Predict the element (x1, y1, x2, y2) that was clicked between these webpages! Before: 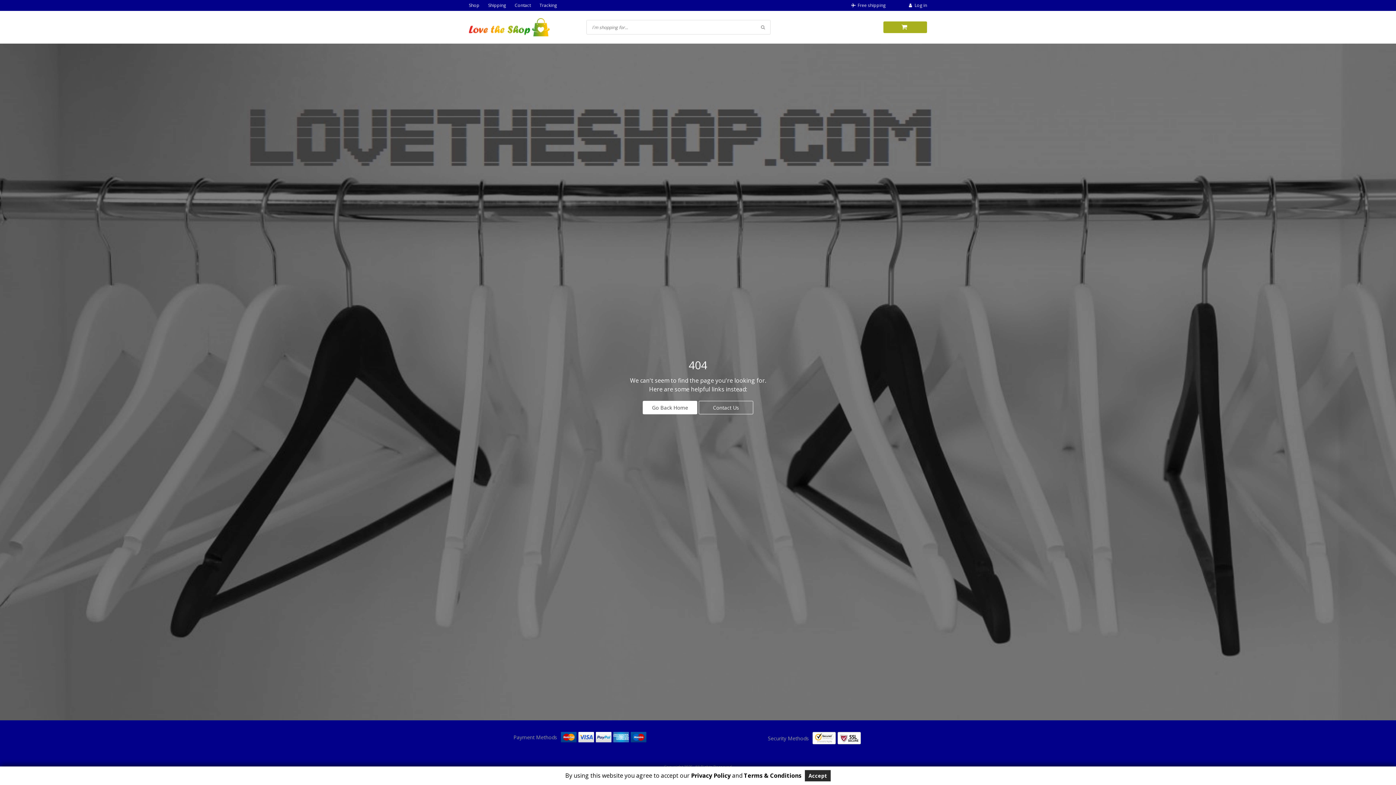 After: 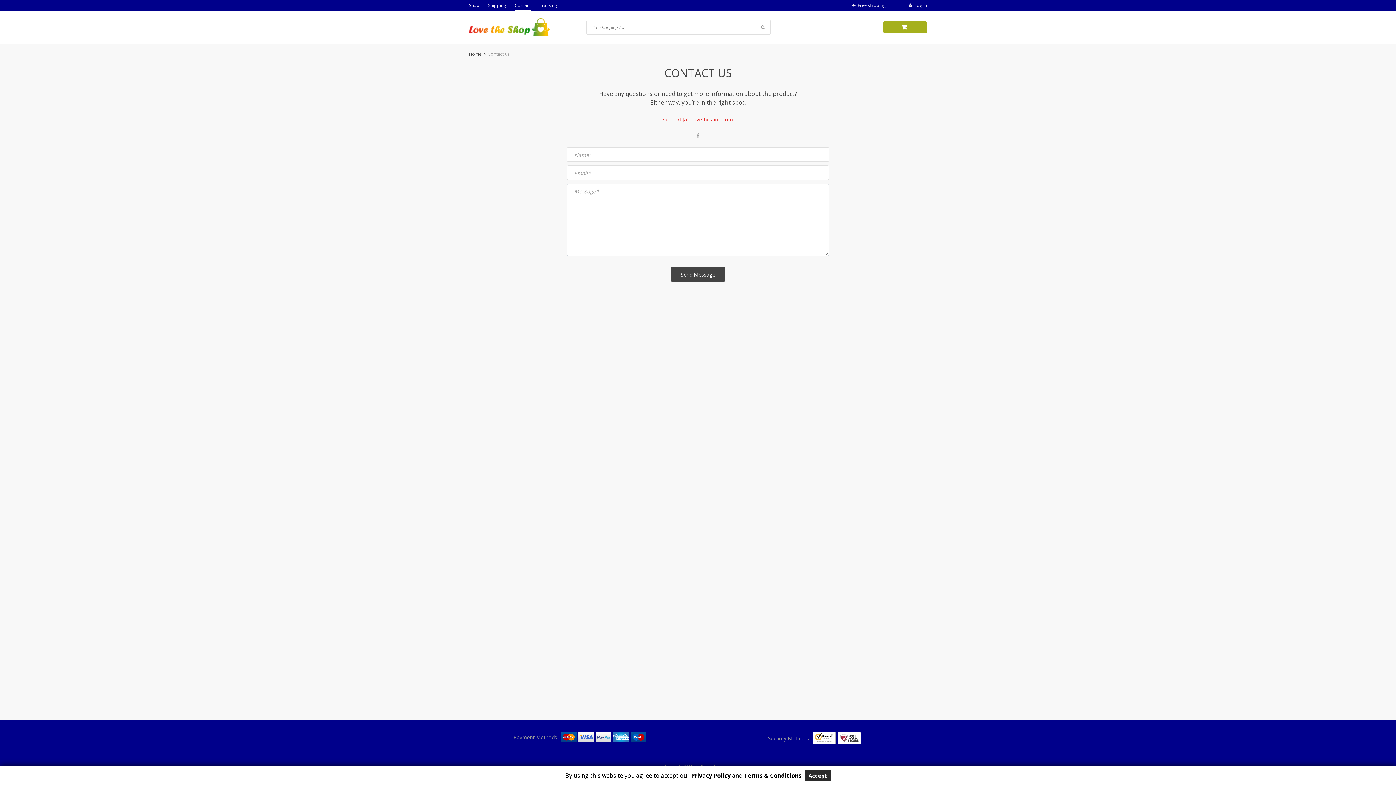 Action: label: Contact bbox: (514, 0, 530, 10)